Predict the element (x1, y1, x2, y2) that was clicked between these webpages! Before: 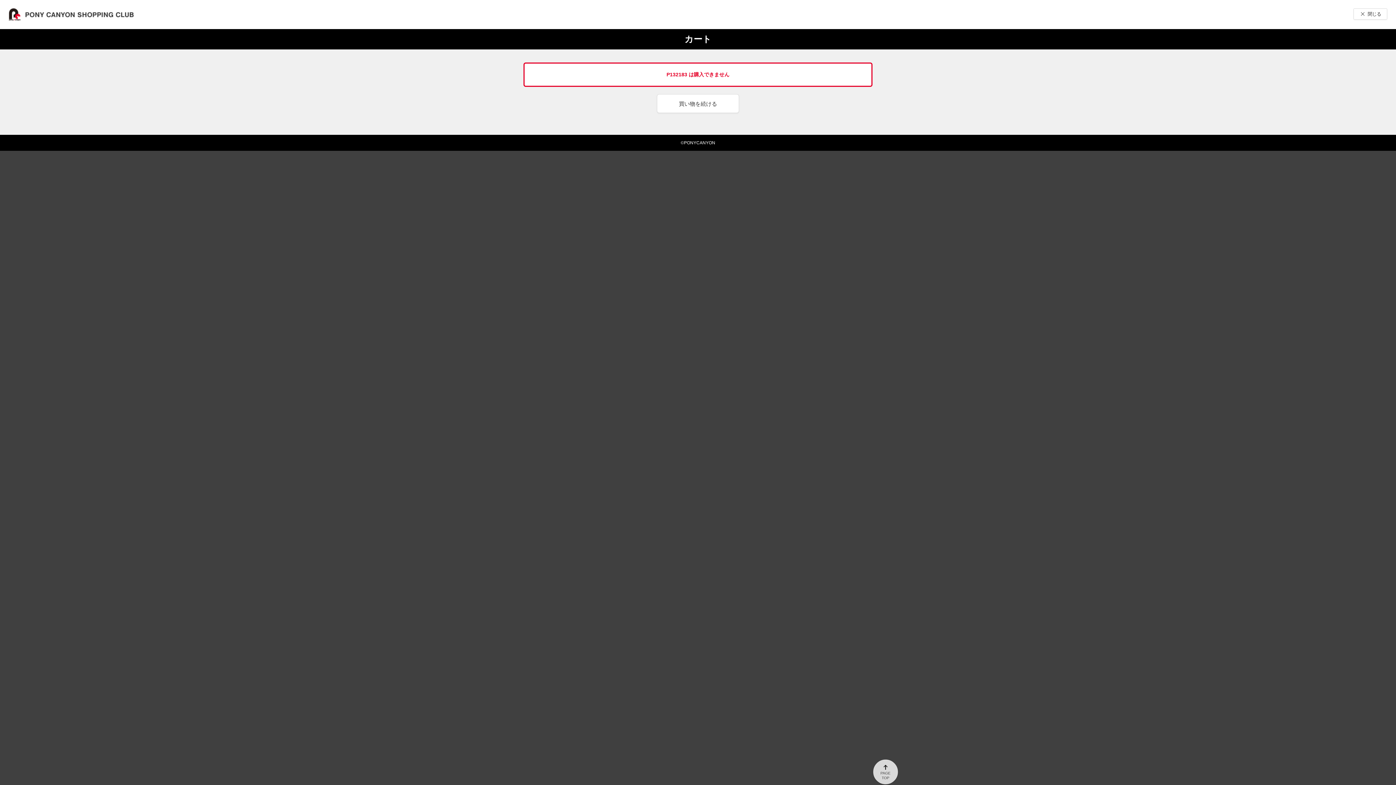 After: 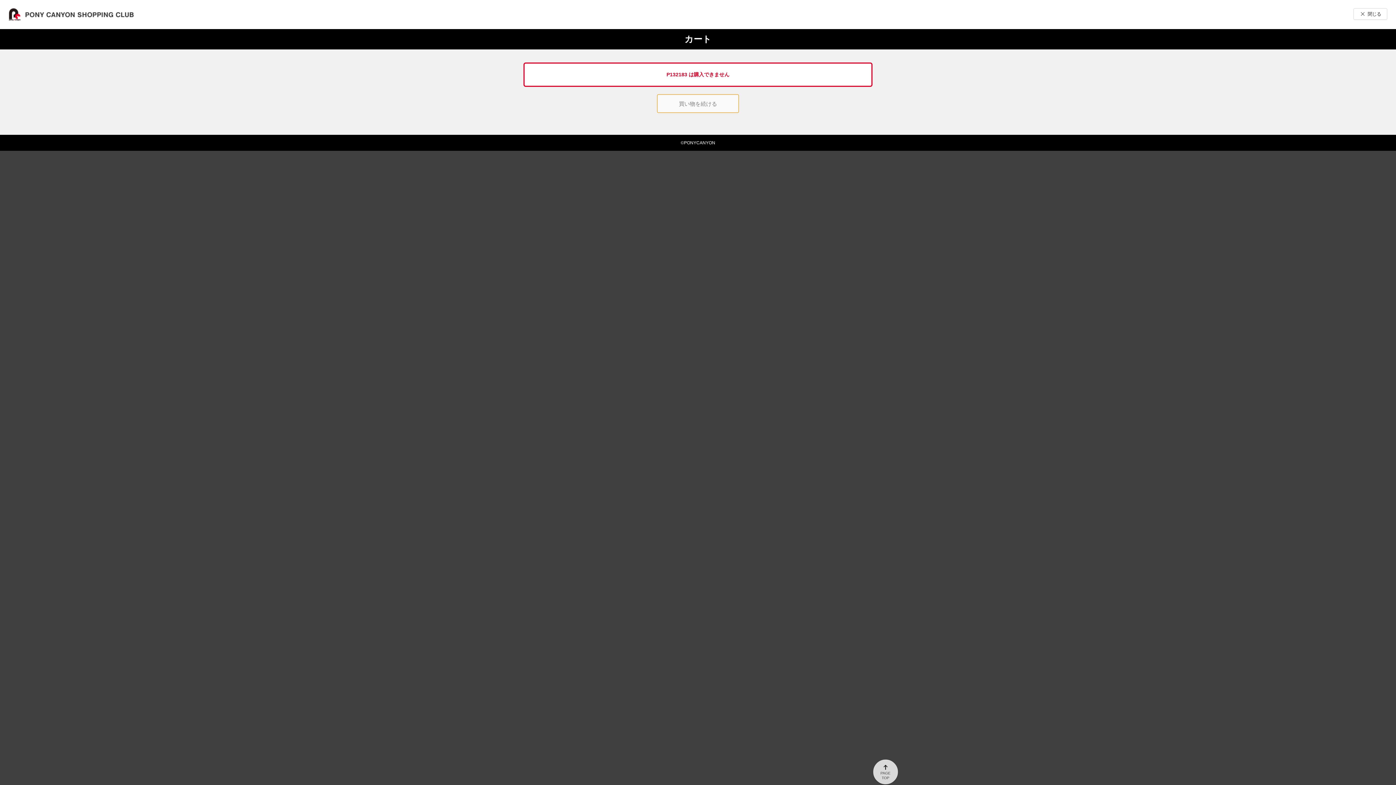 Action: label: 買い物を続ける bbox: (657, 94, 739, 113)